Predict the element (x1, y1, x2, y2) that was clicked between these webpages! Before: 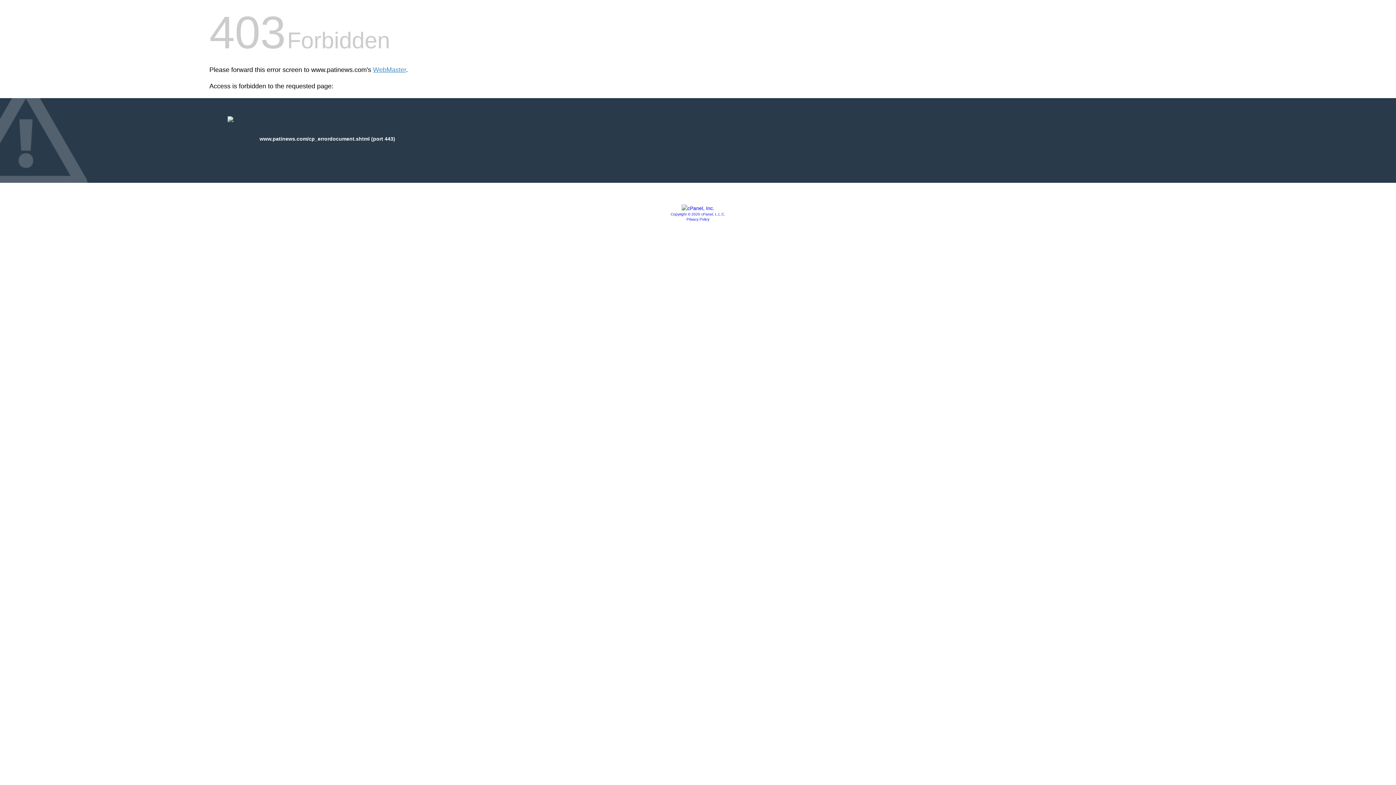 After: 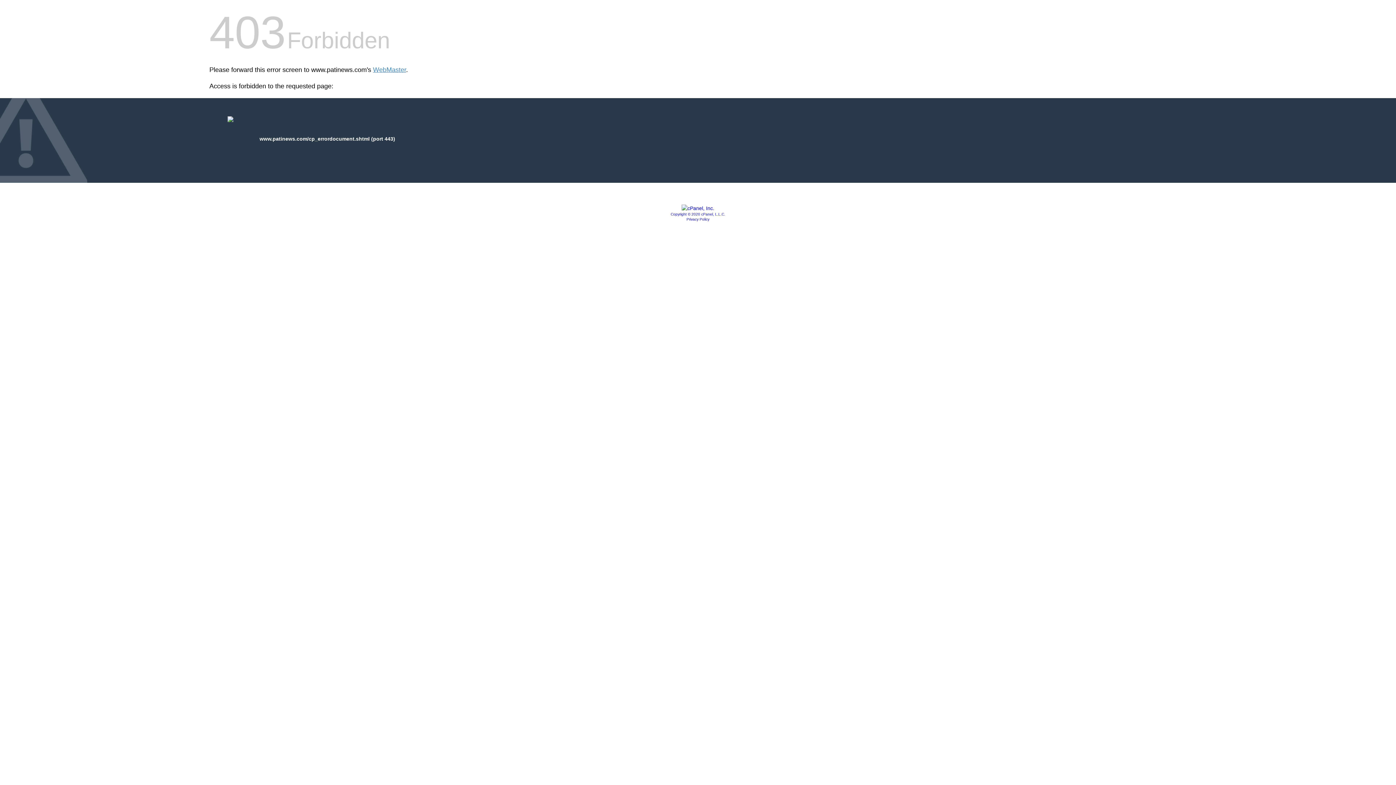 Action: bbox: (681, 205, 714, 211)